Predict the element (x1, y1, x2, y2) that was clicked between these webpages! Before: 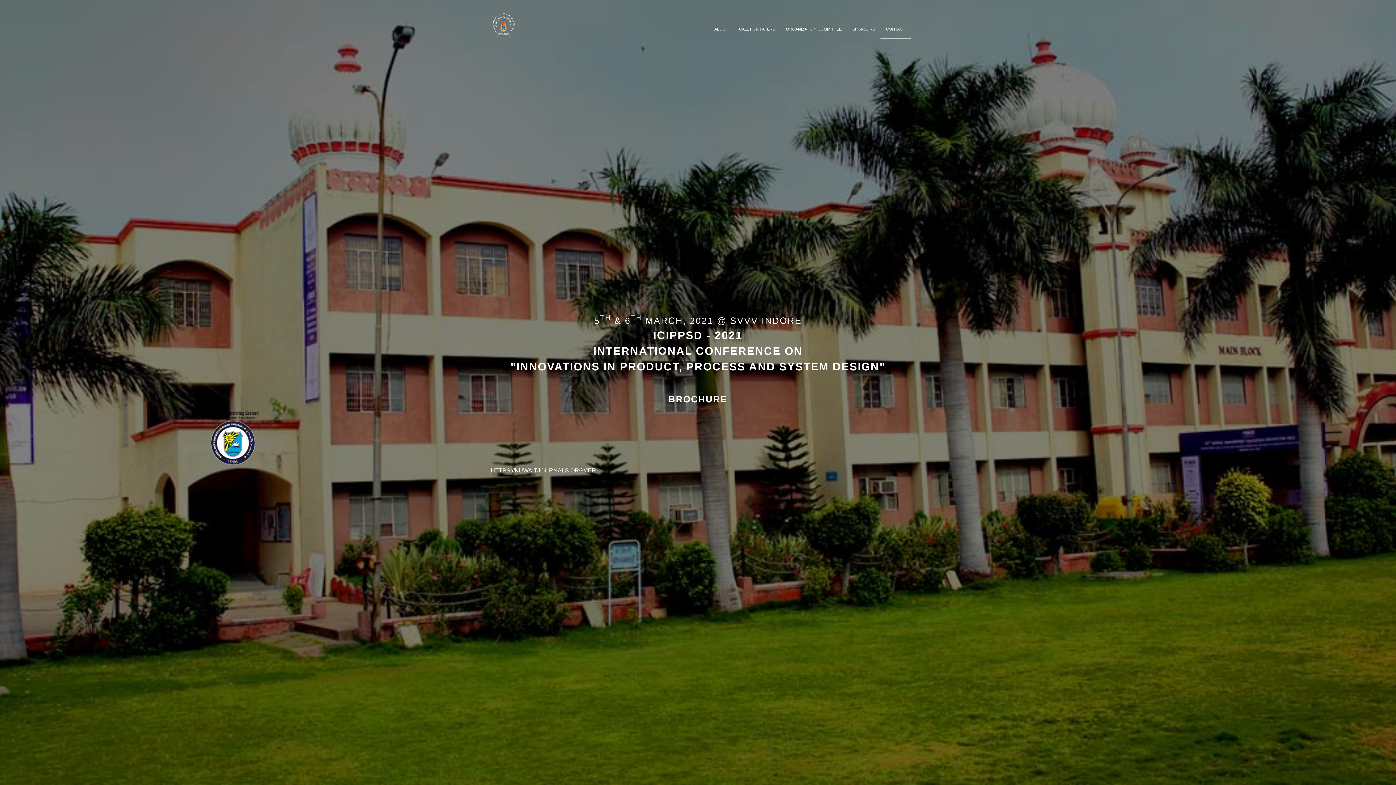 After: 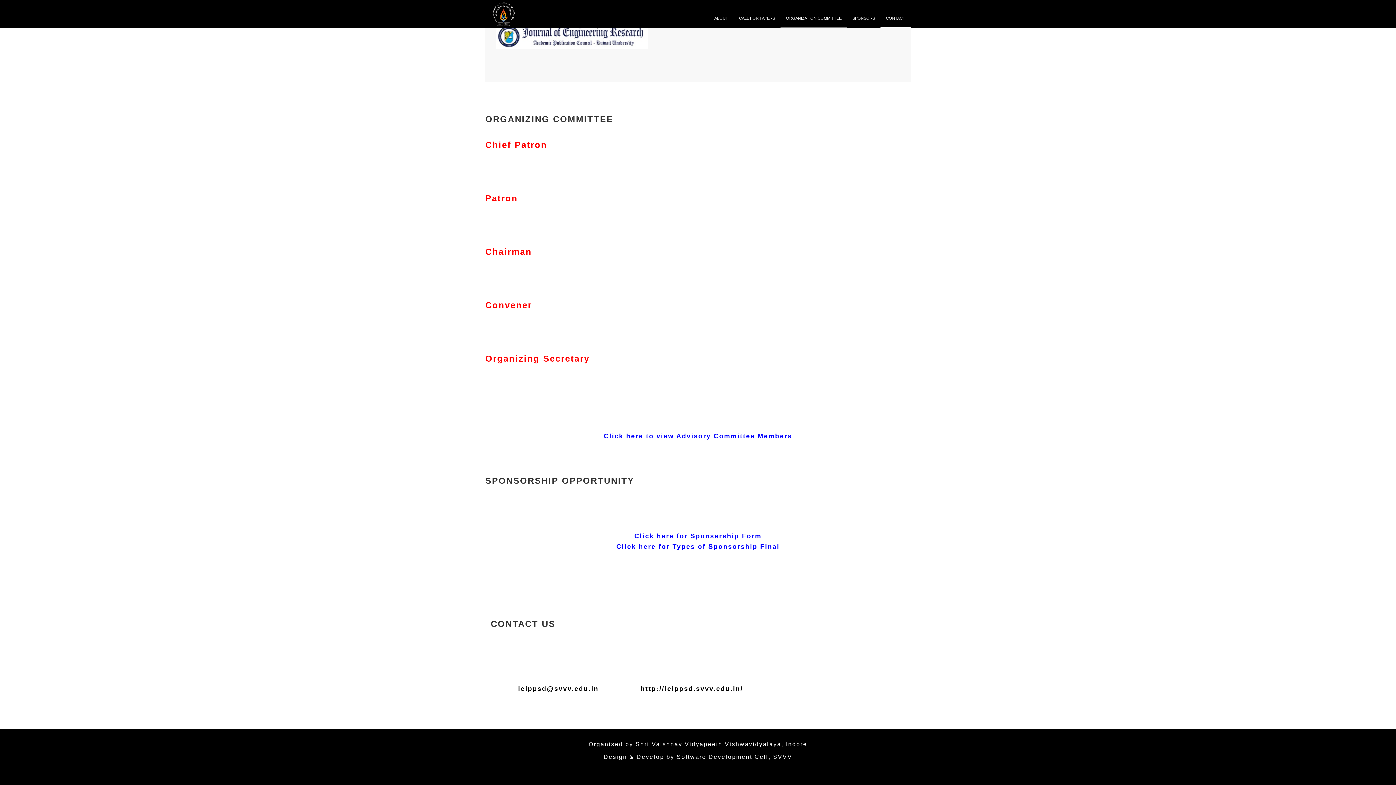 Action: bbox: (780, 20, 847, 38) label: ORGANIZATION COMMITTEE